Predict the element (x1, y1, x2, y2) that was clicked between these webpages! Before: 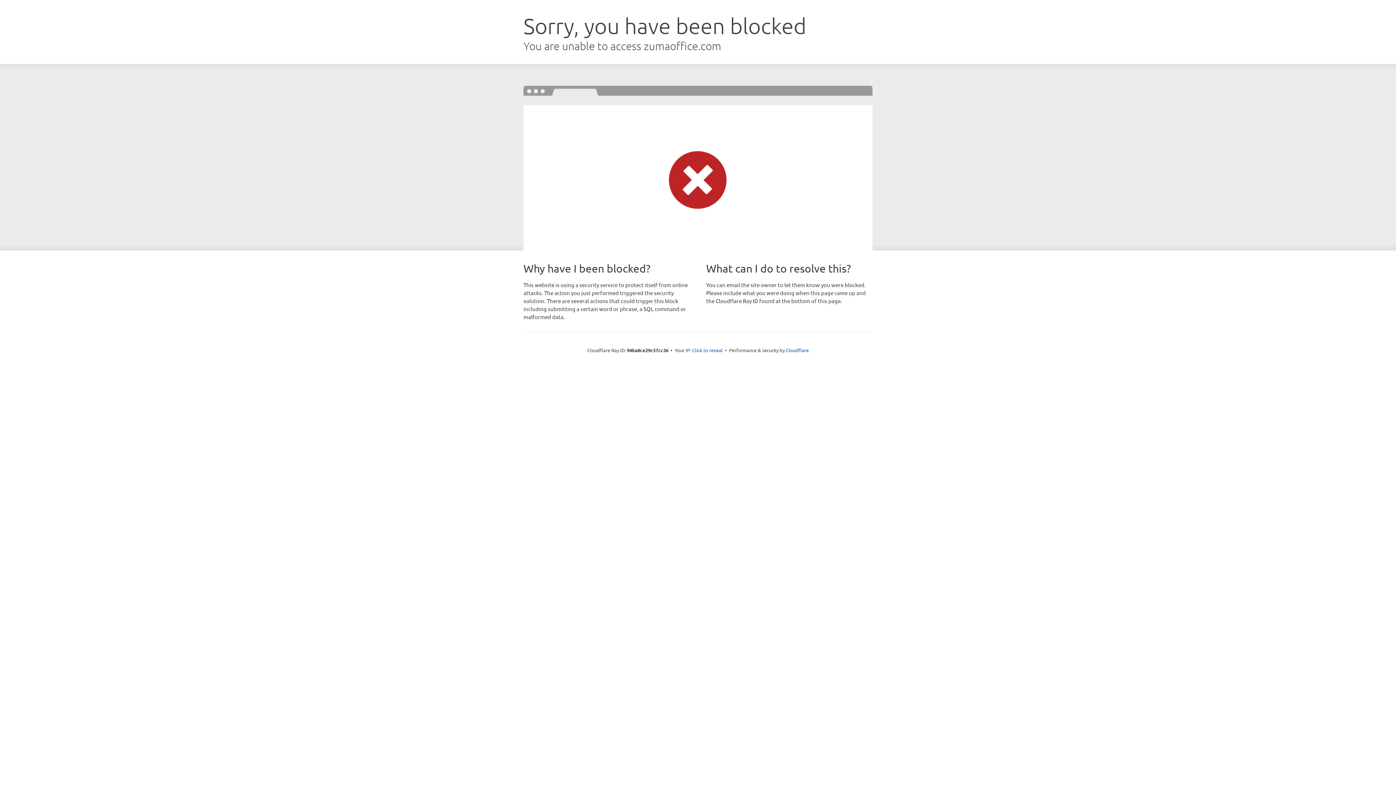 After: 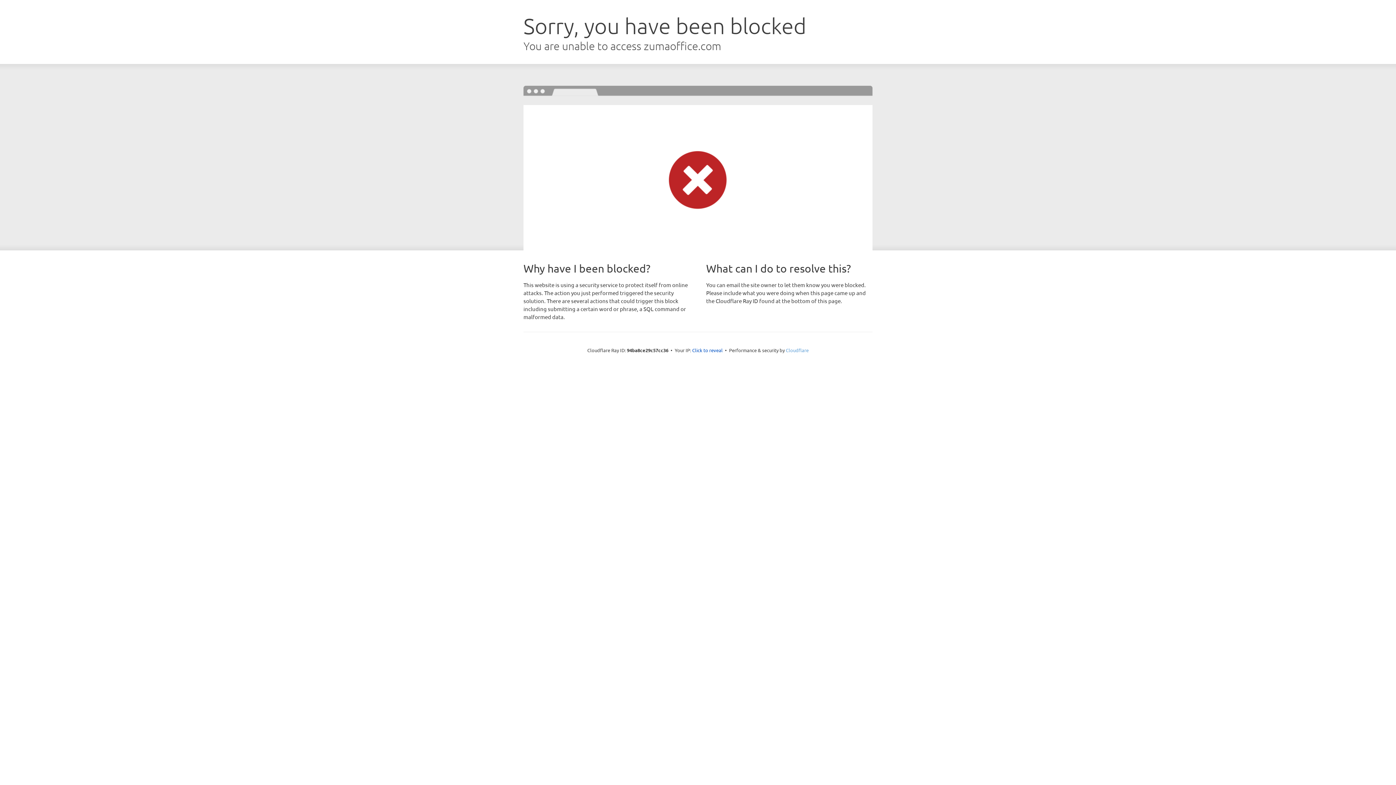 Action: bbox: (786, 347, 808, 353) label: Cloudflare